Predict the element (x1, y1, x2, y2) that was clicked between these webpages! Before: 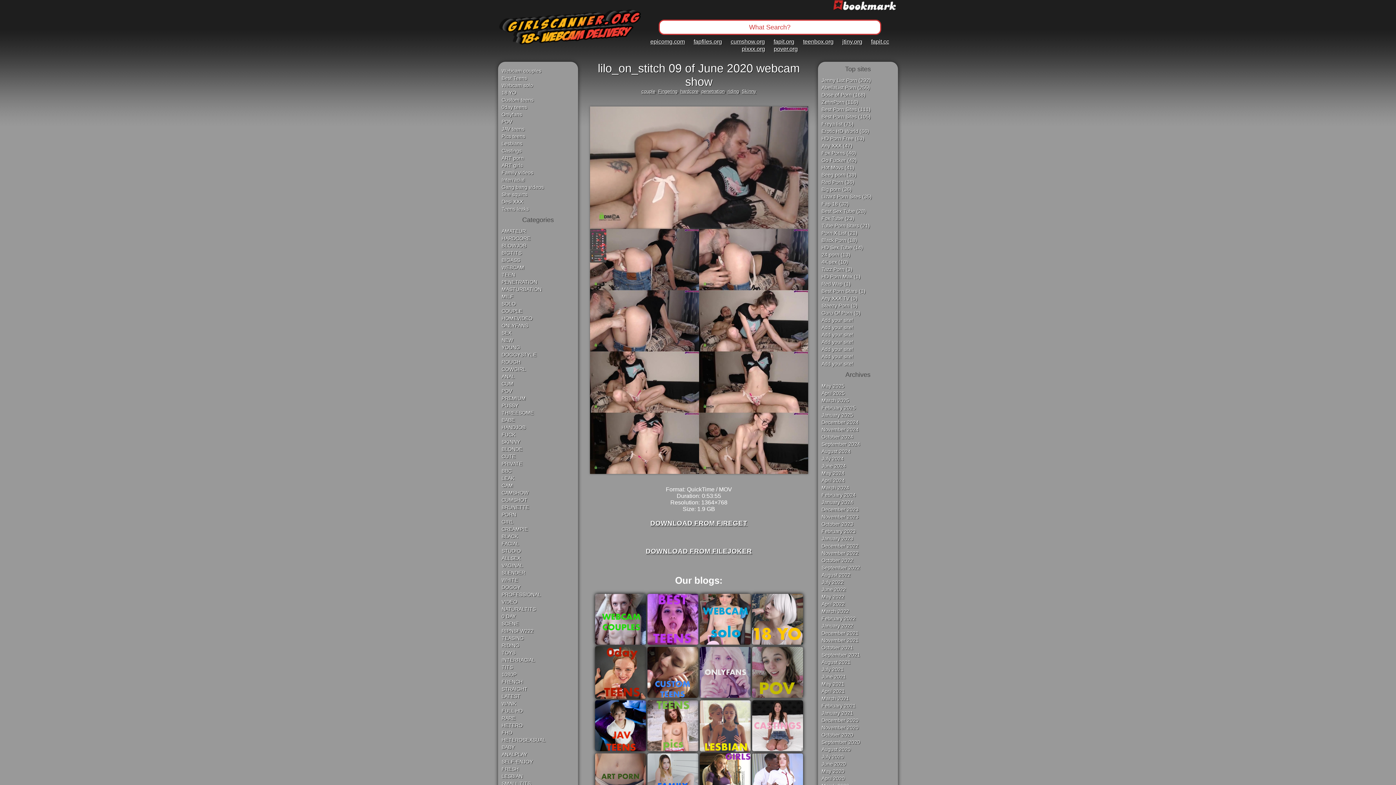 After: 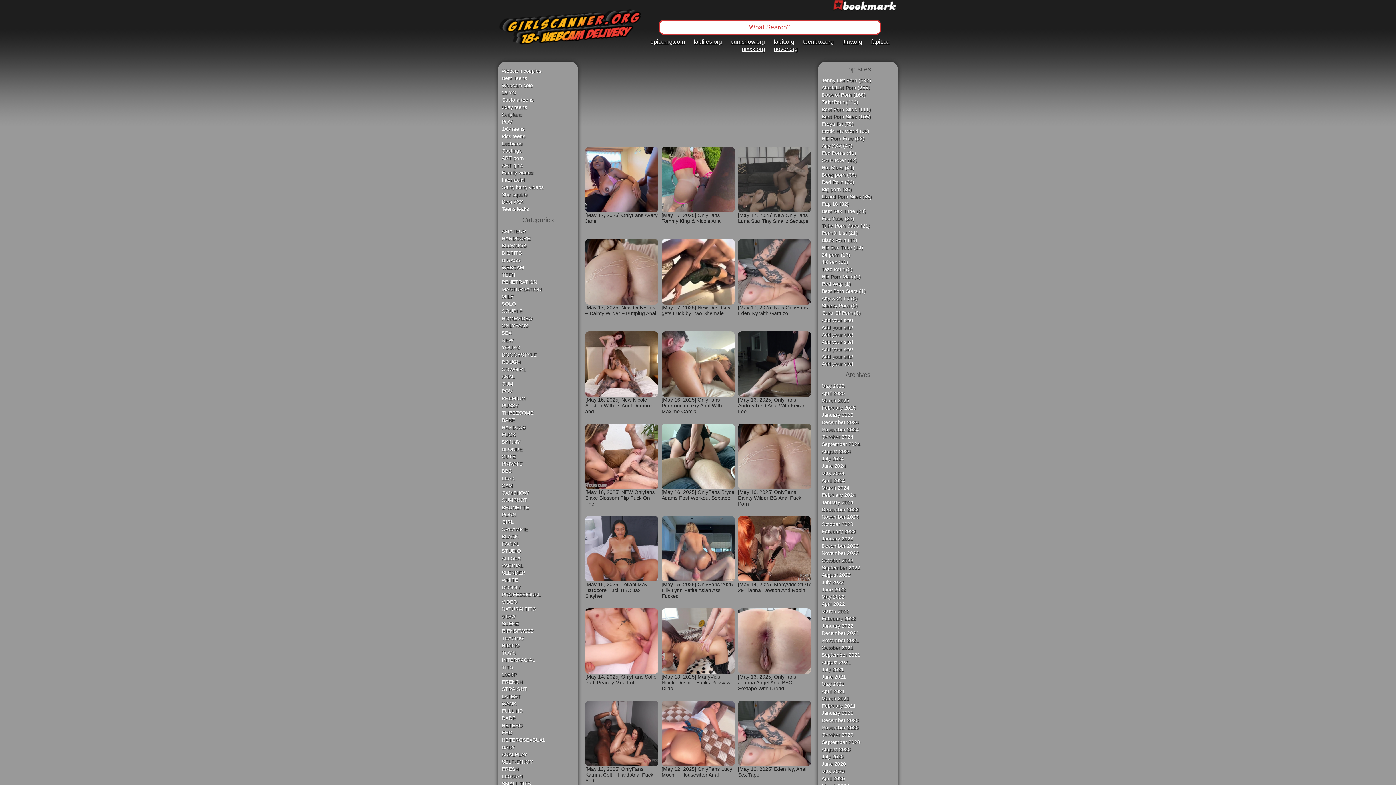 Action: bbox: (501, 373, 574, 380) label: ANAL